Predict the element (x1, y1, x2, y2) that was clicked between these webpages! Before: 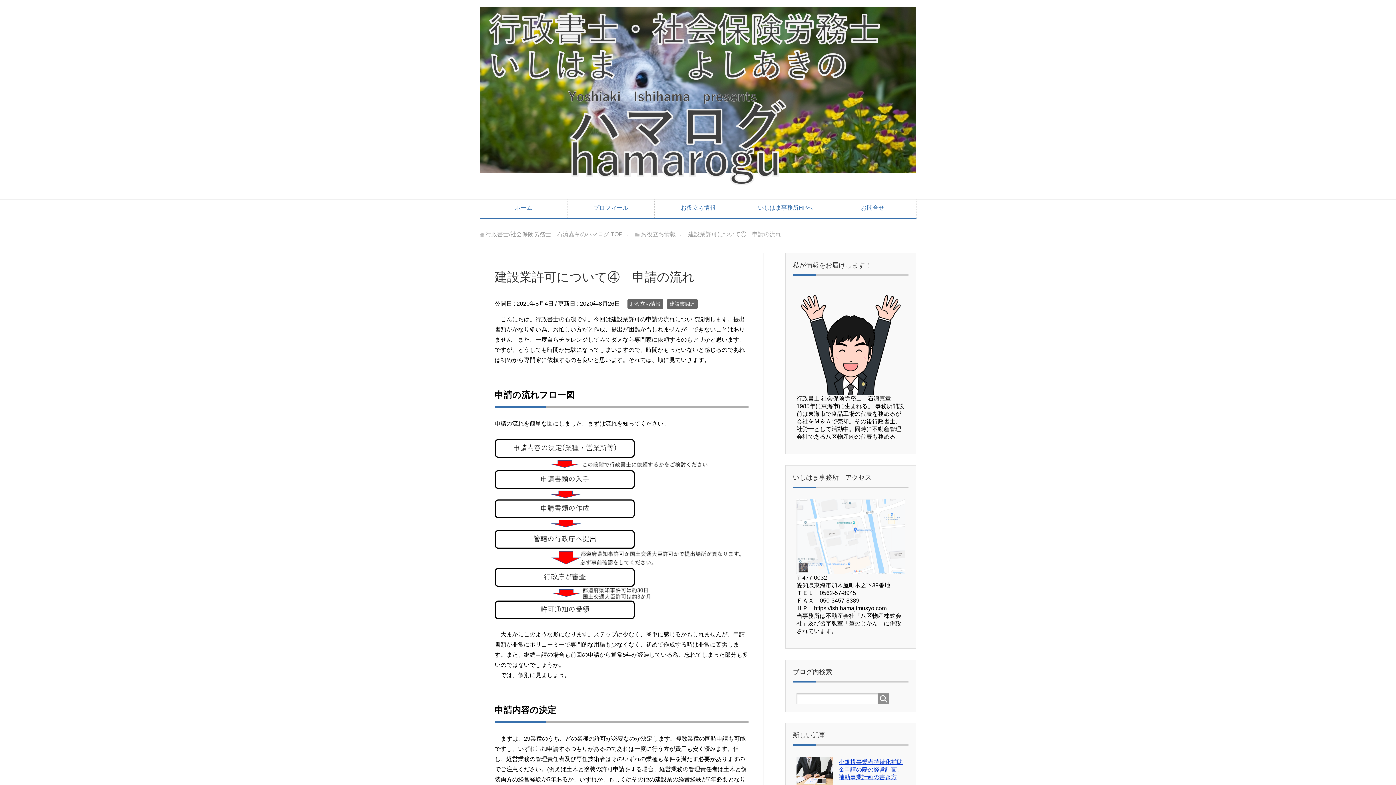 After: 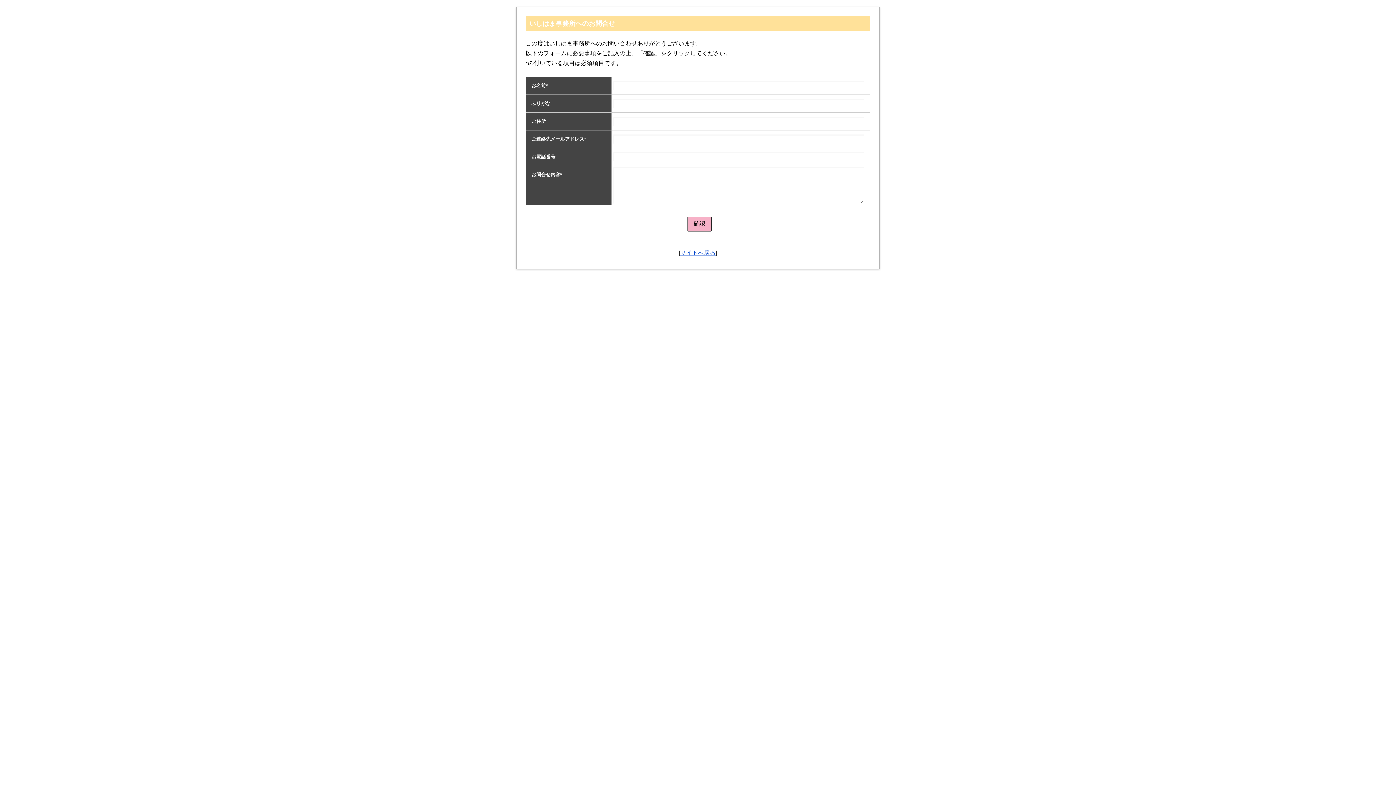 Action: bbox: (829, 199, 916, 217) label: お問合せ